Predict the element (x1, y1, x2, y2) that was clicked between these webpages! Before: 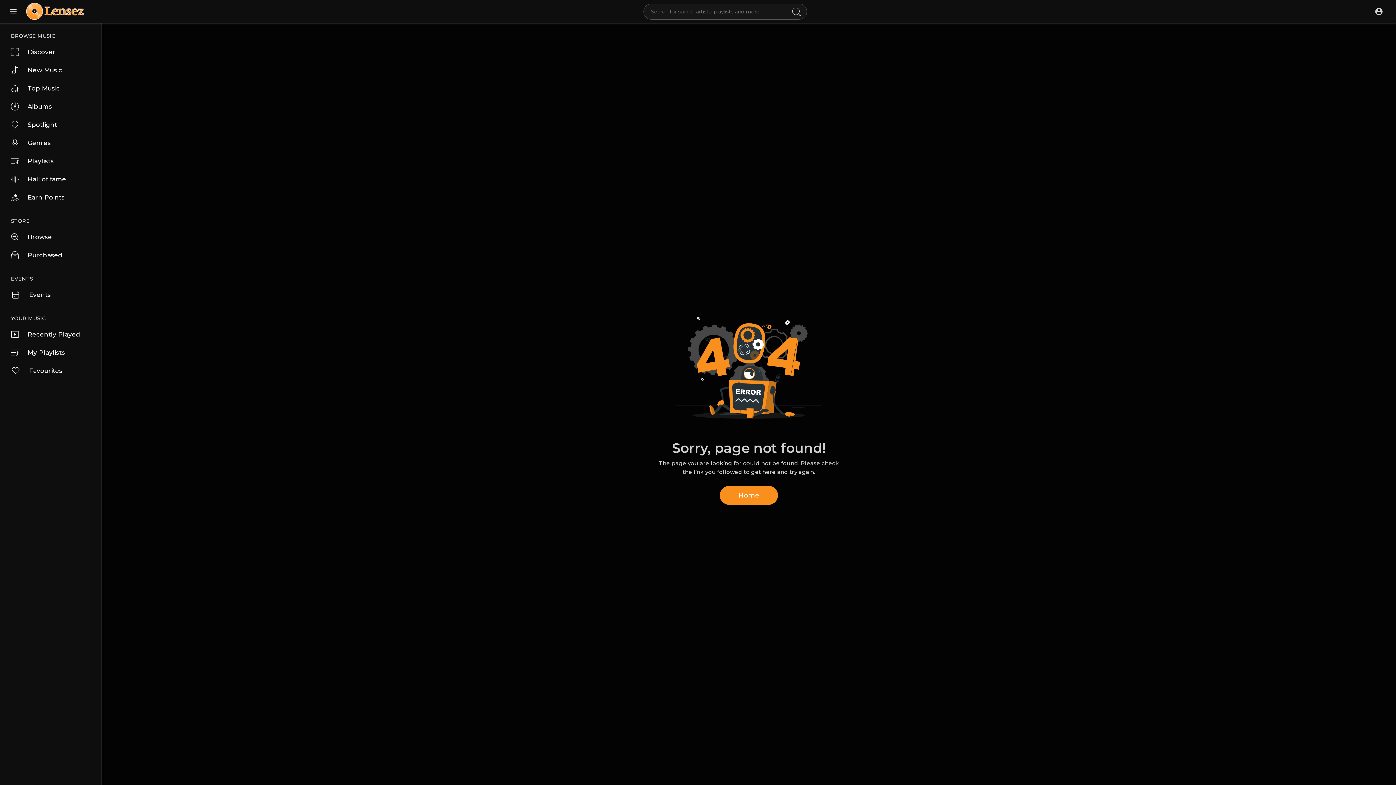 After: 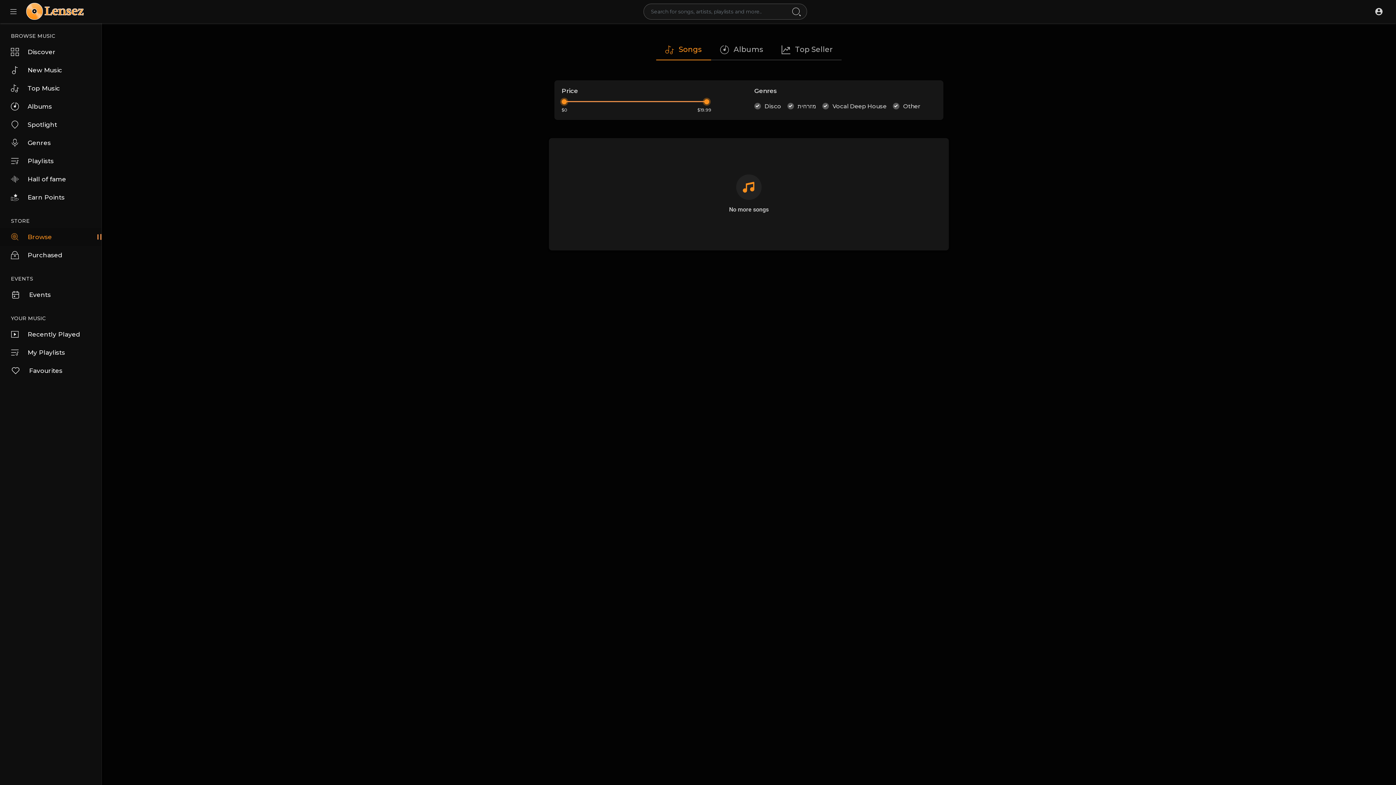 Action: bbox: (0, 228, 101, 246) label: Browse